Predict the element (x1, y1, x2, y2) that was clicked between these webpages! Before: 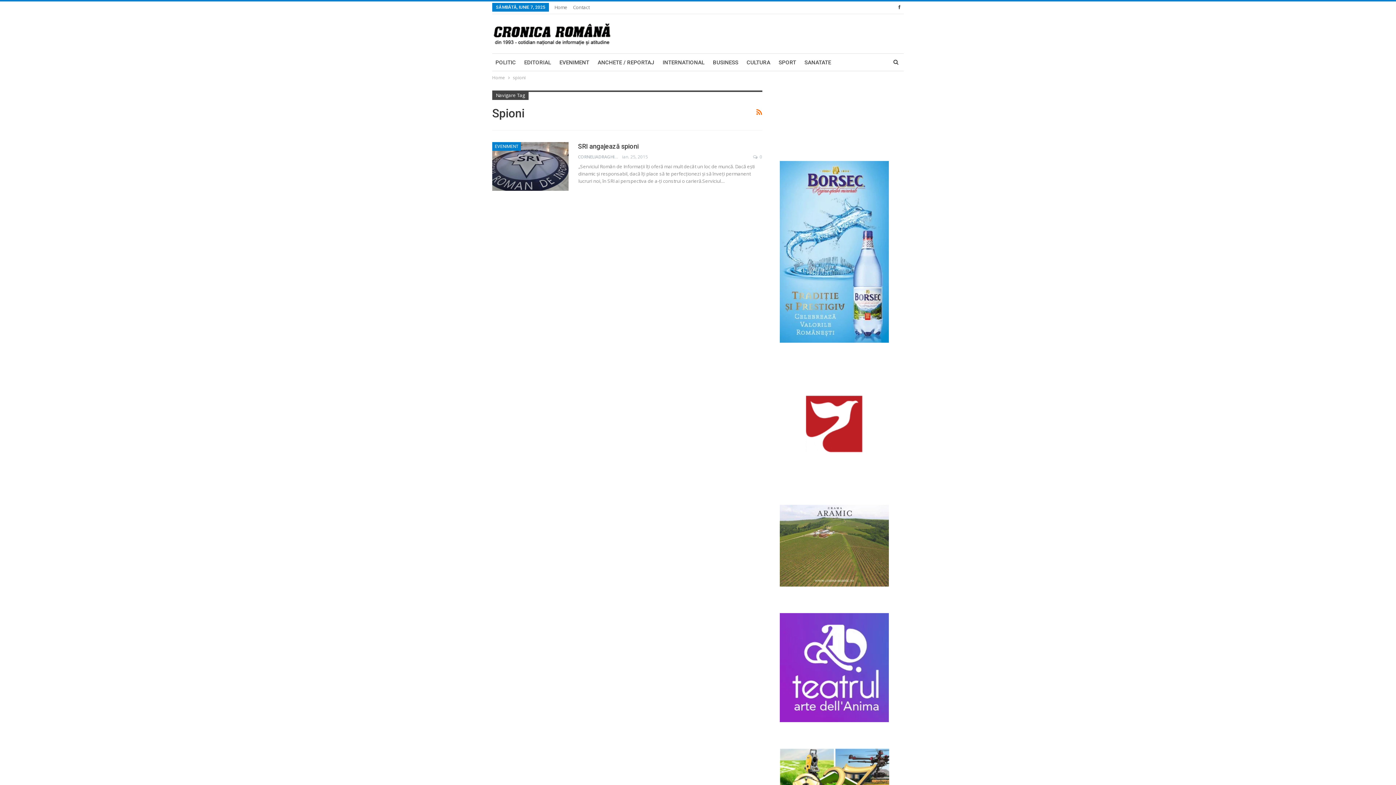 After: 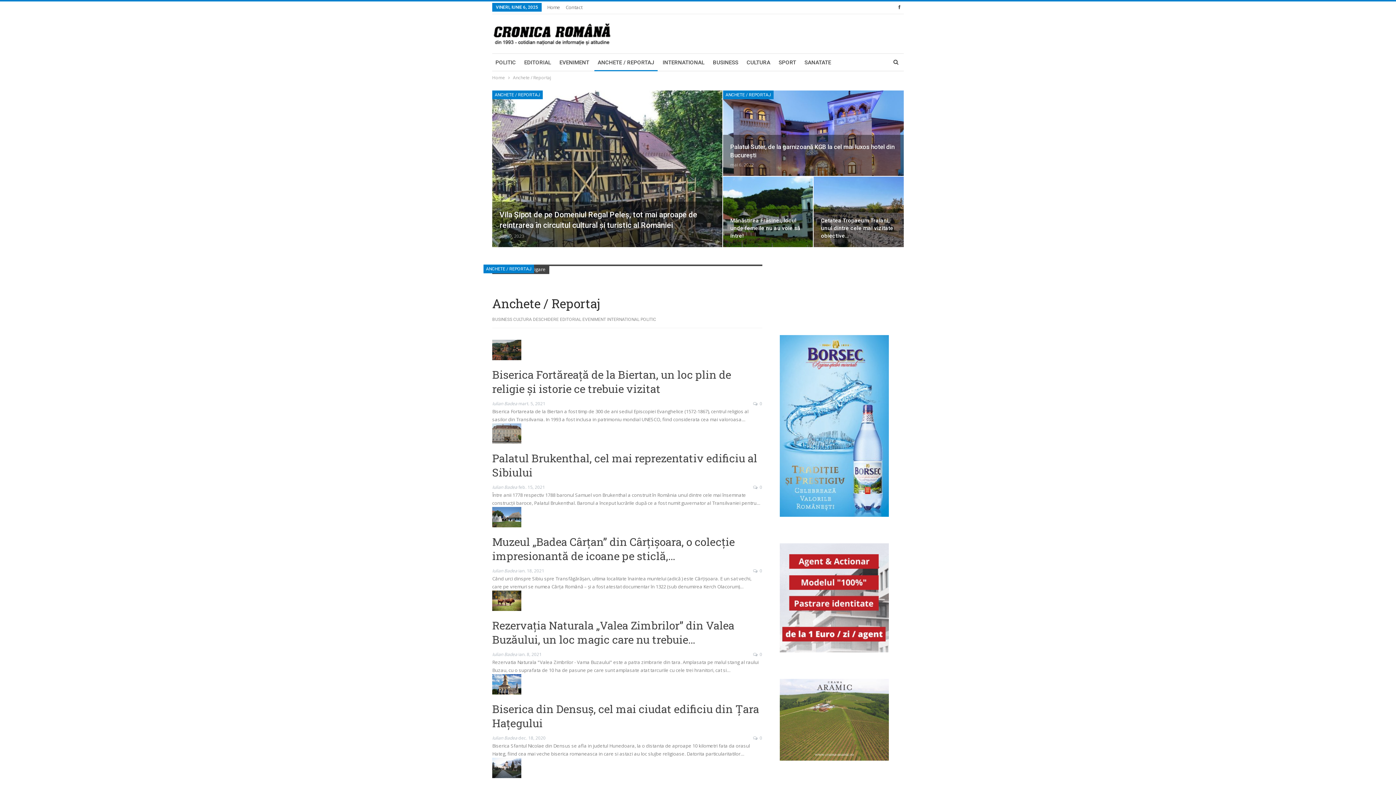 Action: label: ANCHETE / REPORTAJ bbox: (594, 53, 657, 71)